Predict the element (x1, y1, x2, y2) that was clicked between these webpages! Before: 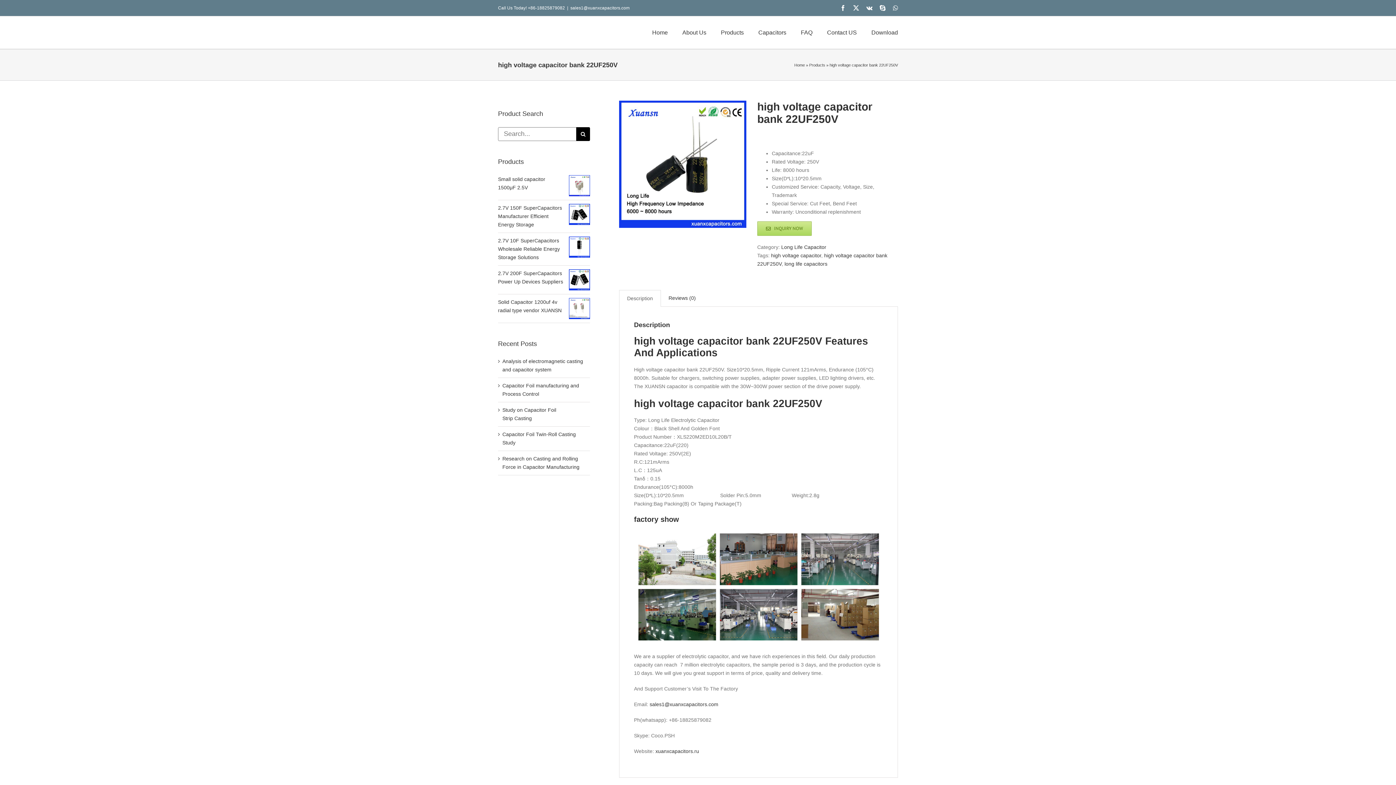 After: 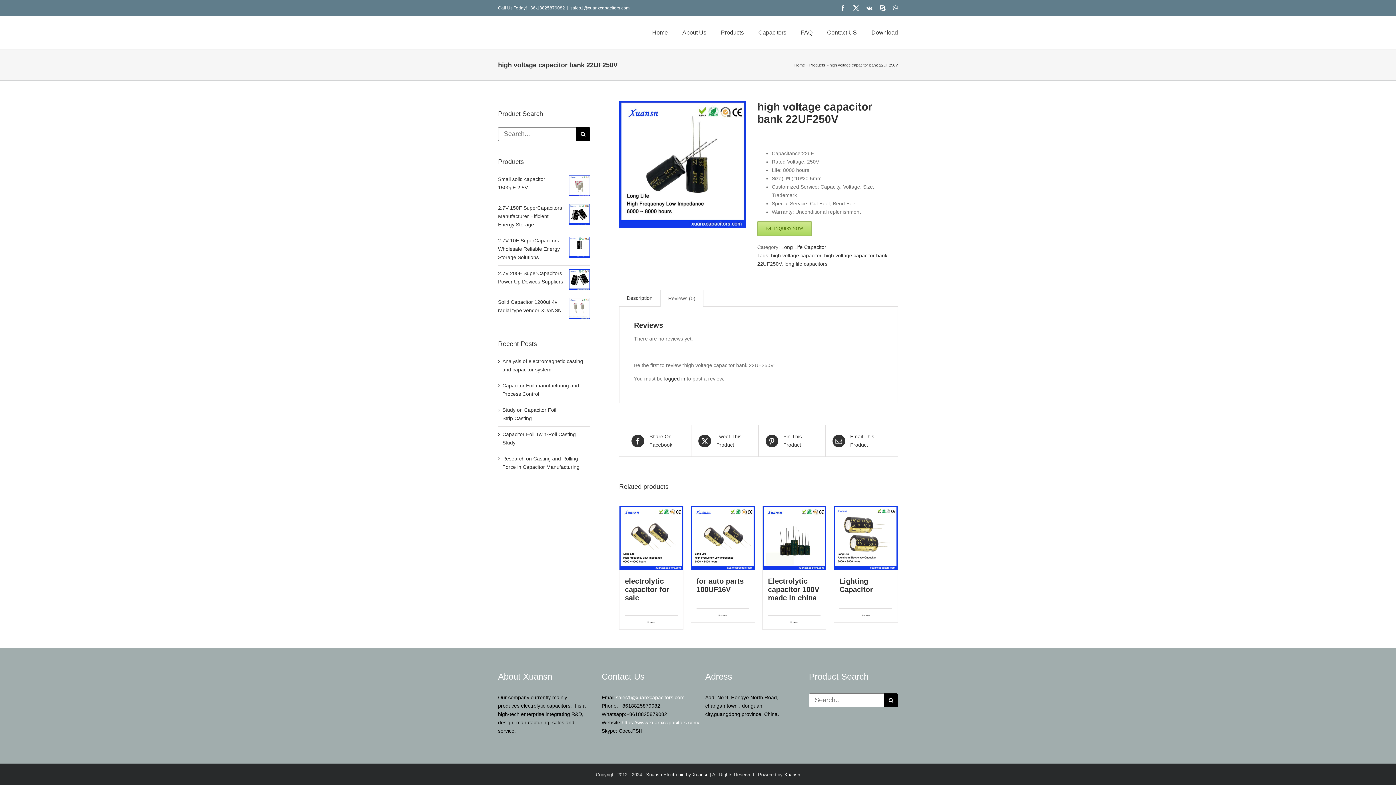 Action: label: Reviews (0) bbox: (661, 290, 703, 306)